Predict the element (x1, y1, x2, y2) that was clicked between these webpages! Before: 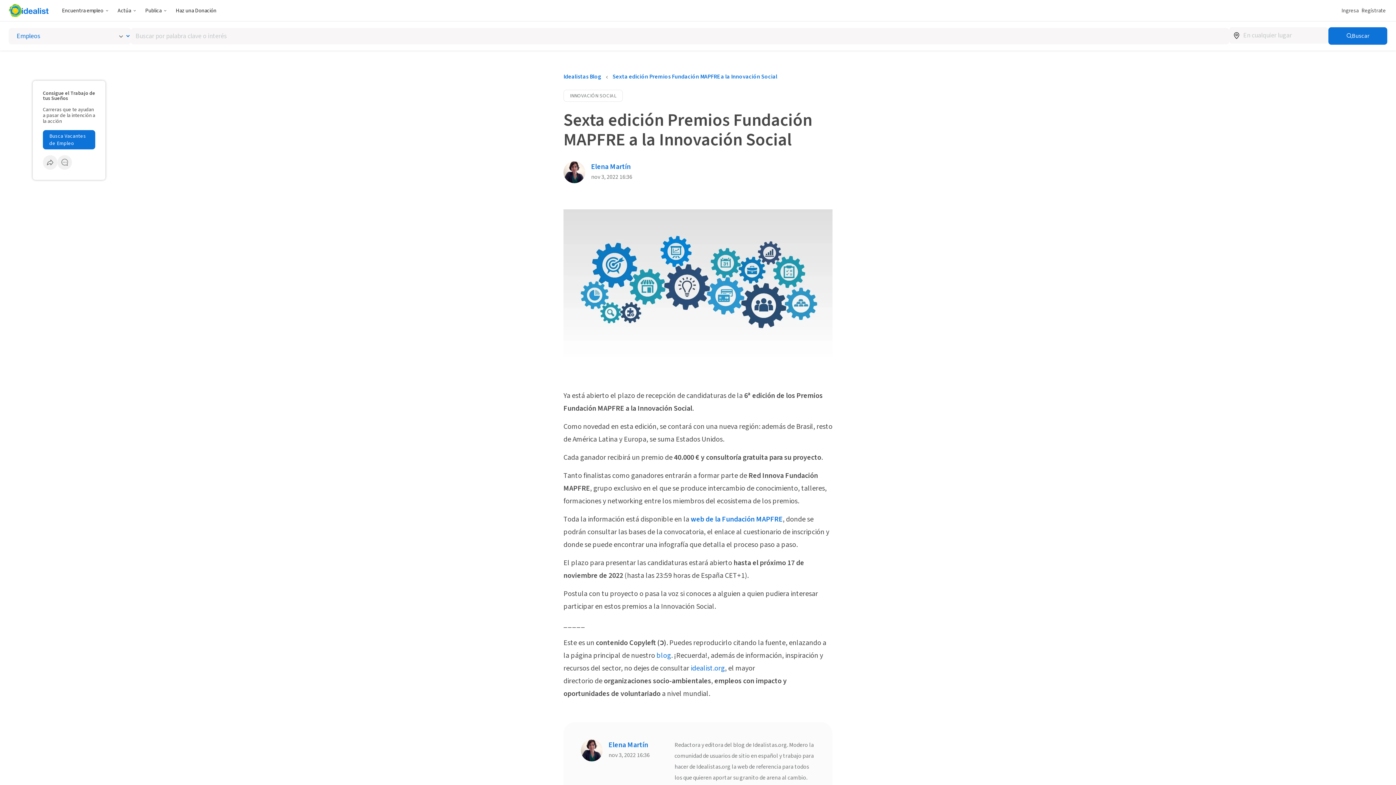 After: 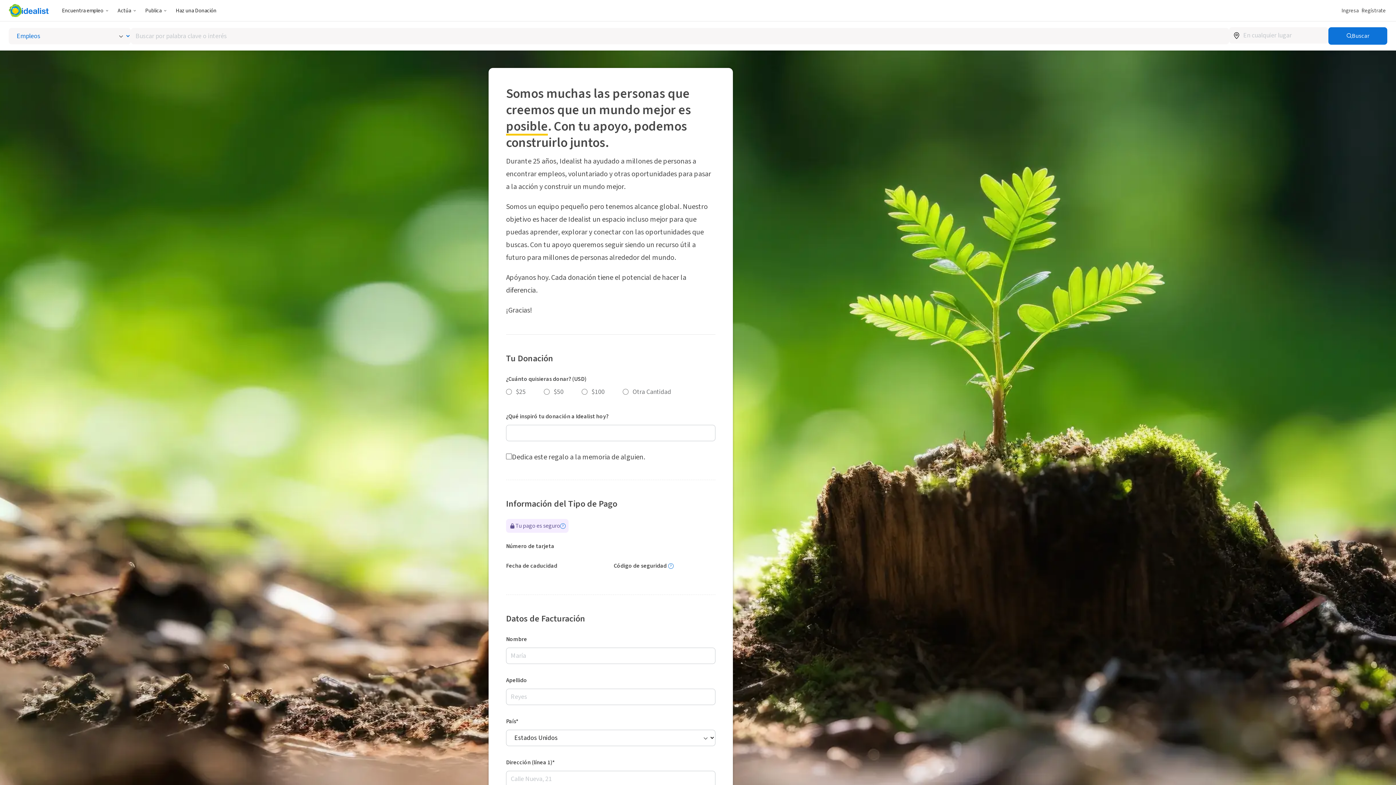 Action: bbox: (171, 3, 220, 17) label: Haz una Donación